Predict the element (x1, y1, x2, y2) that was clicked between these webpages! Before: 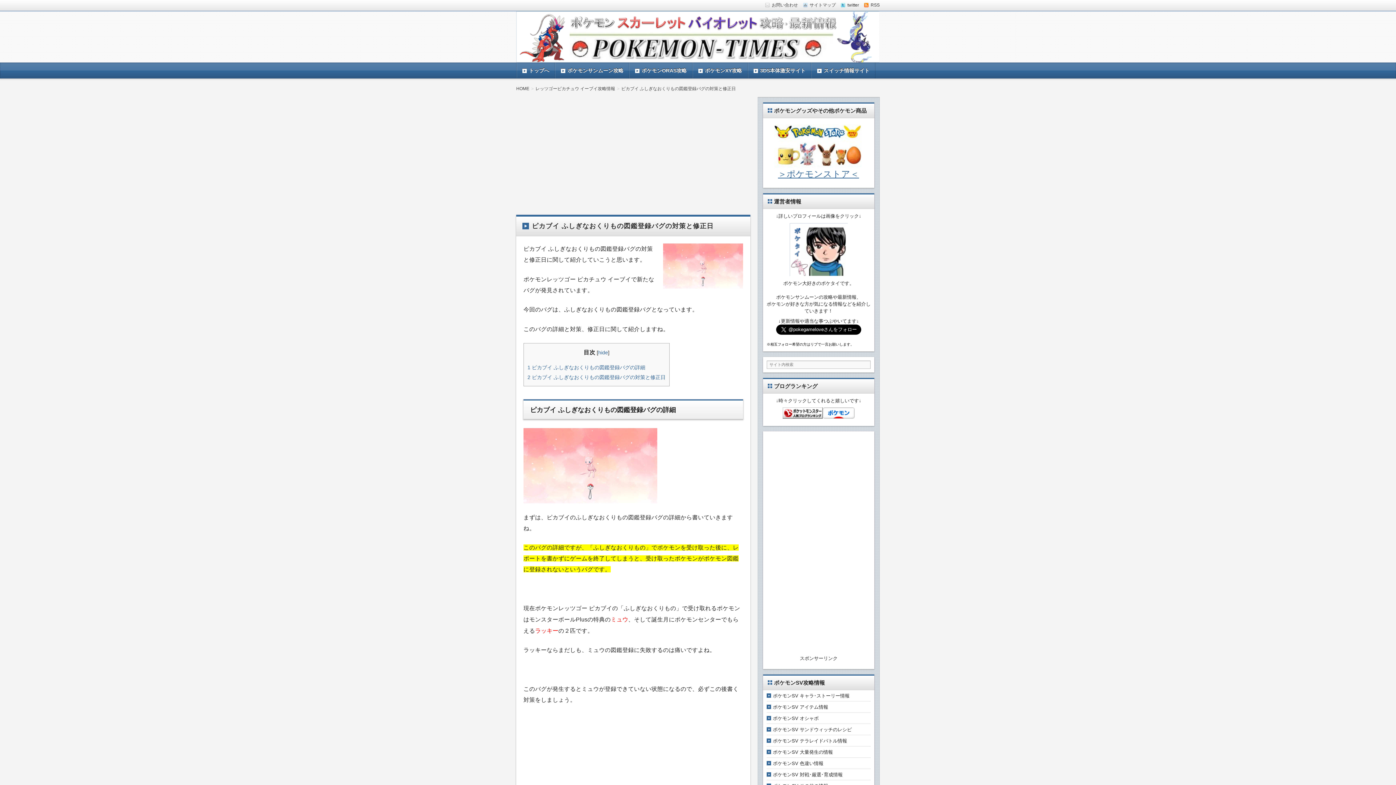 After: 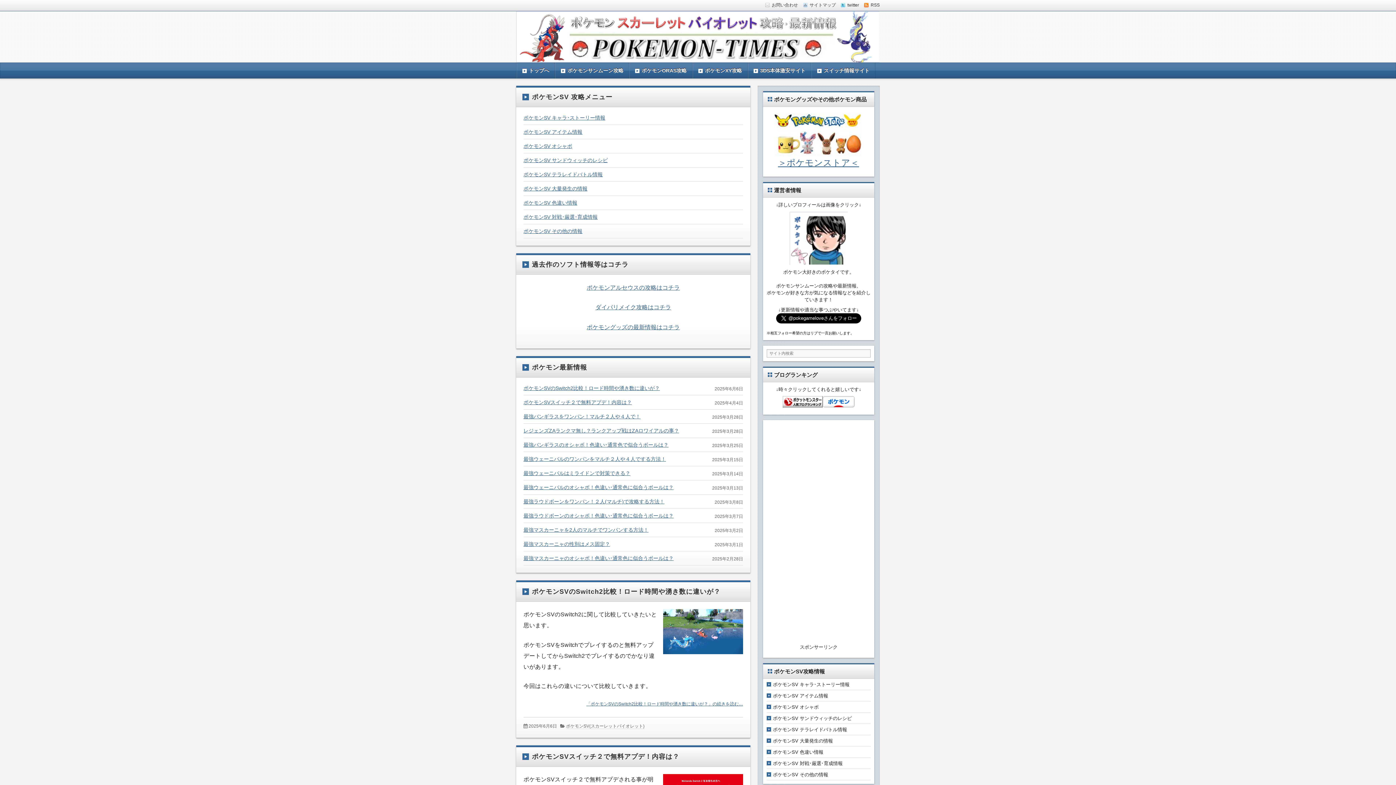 Action: bbox: (517, 67, 554, 73) label: トップへ